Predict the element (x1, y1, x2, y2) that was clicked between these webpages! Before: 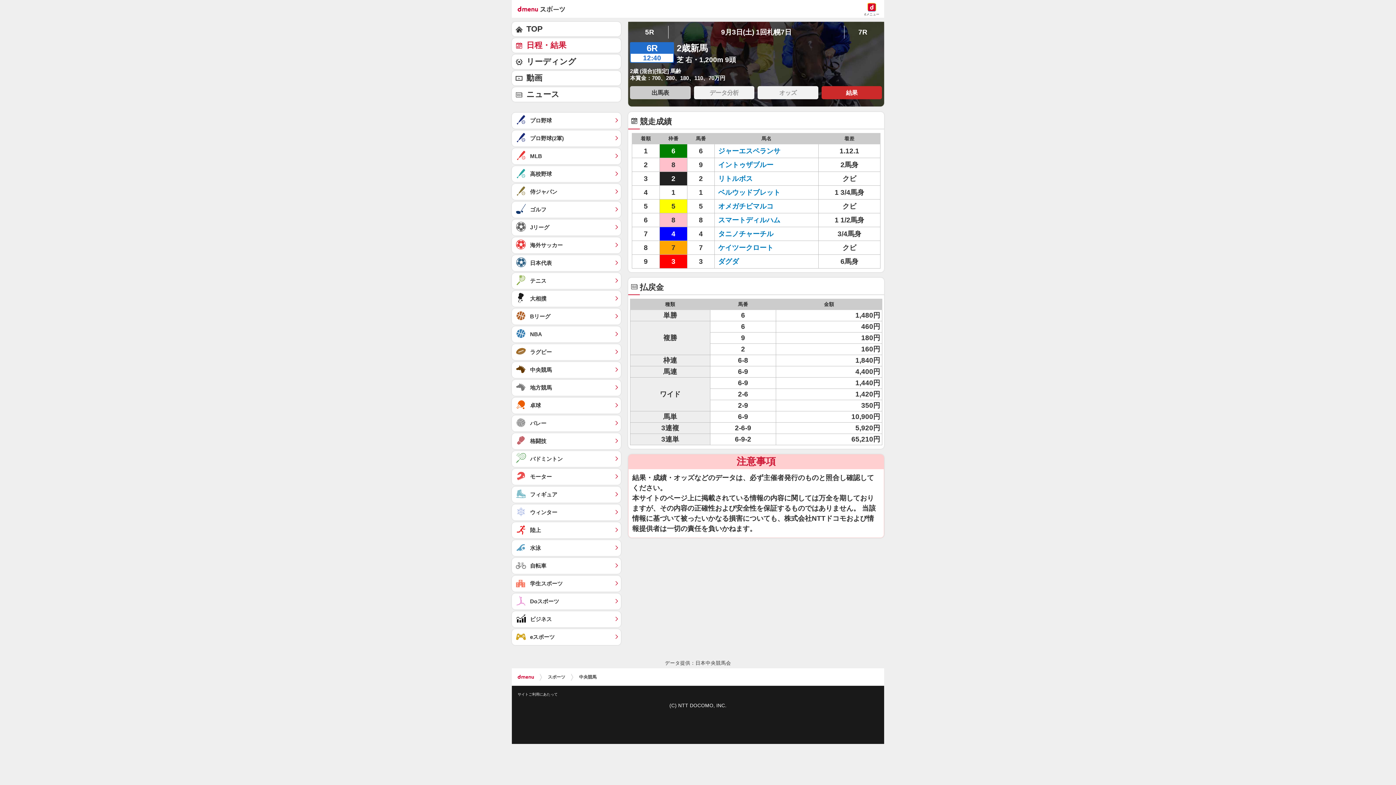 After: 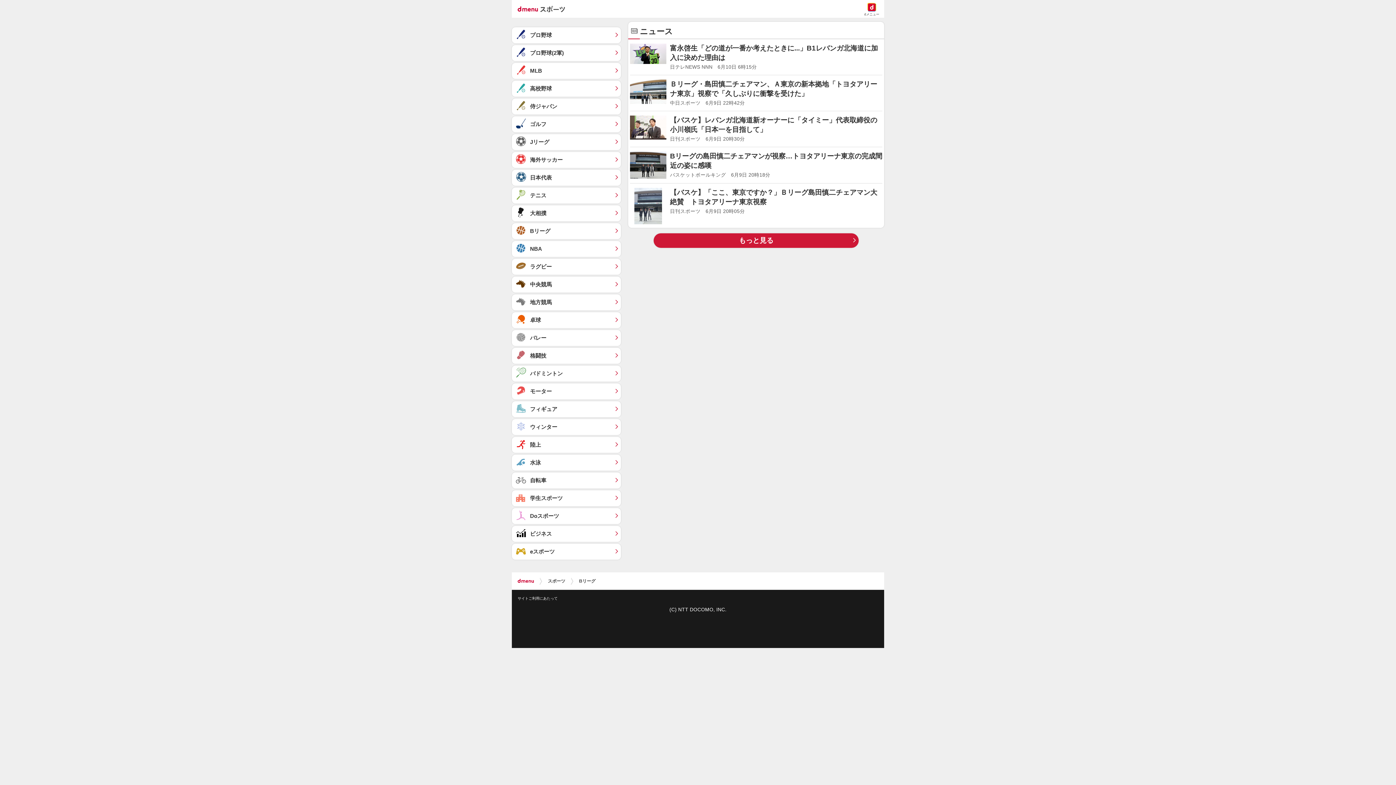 Action: bbox: (512, 308, 621, 324) label: Bリーグ	